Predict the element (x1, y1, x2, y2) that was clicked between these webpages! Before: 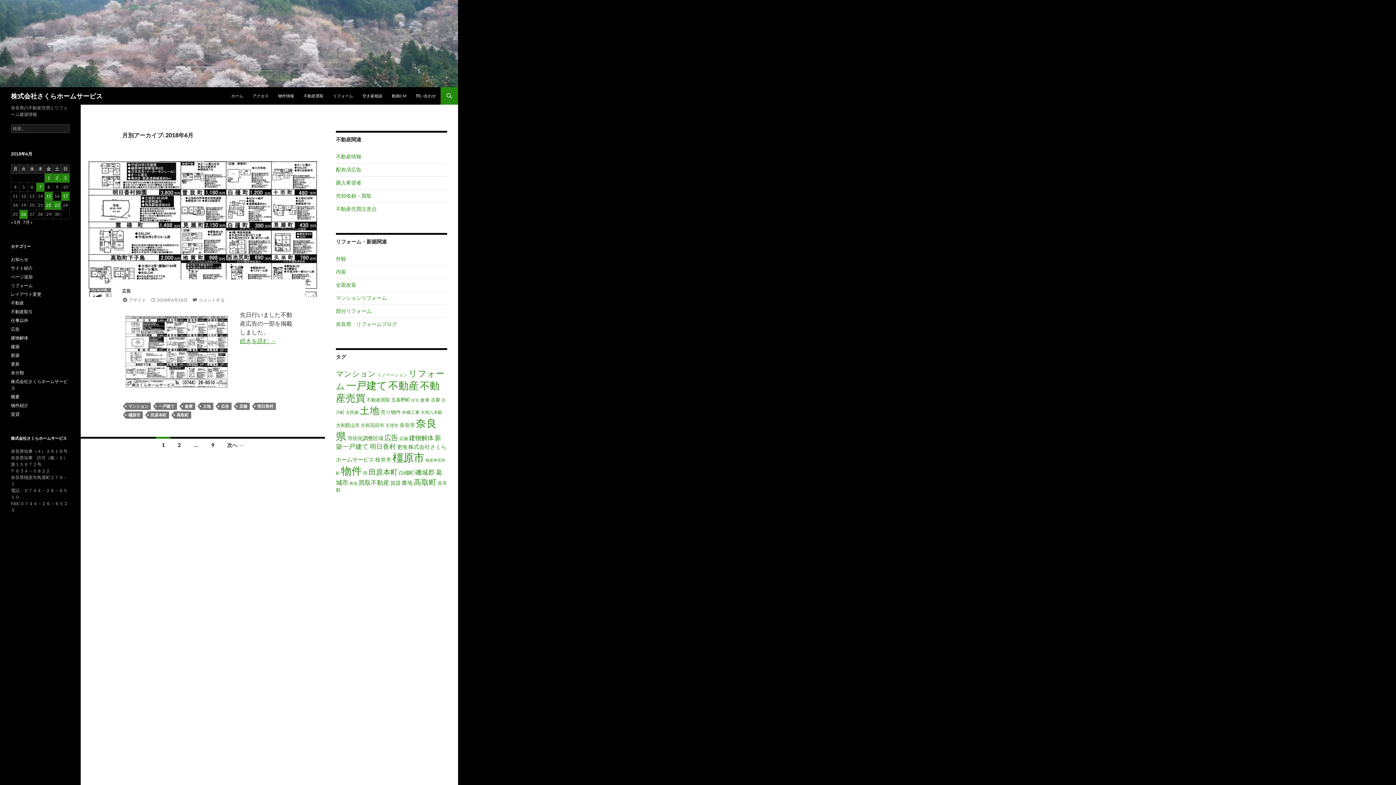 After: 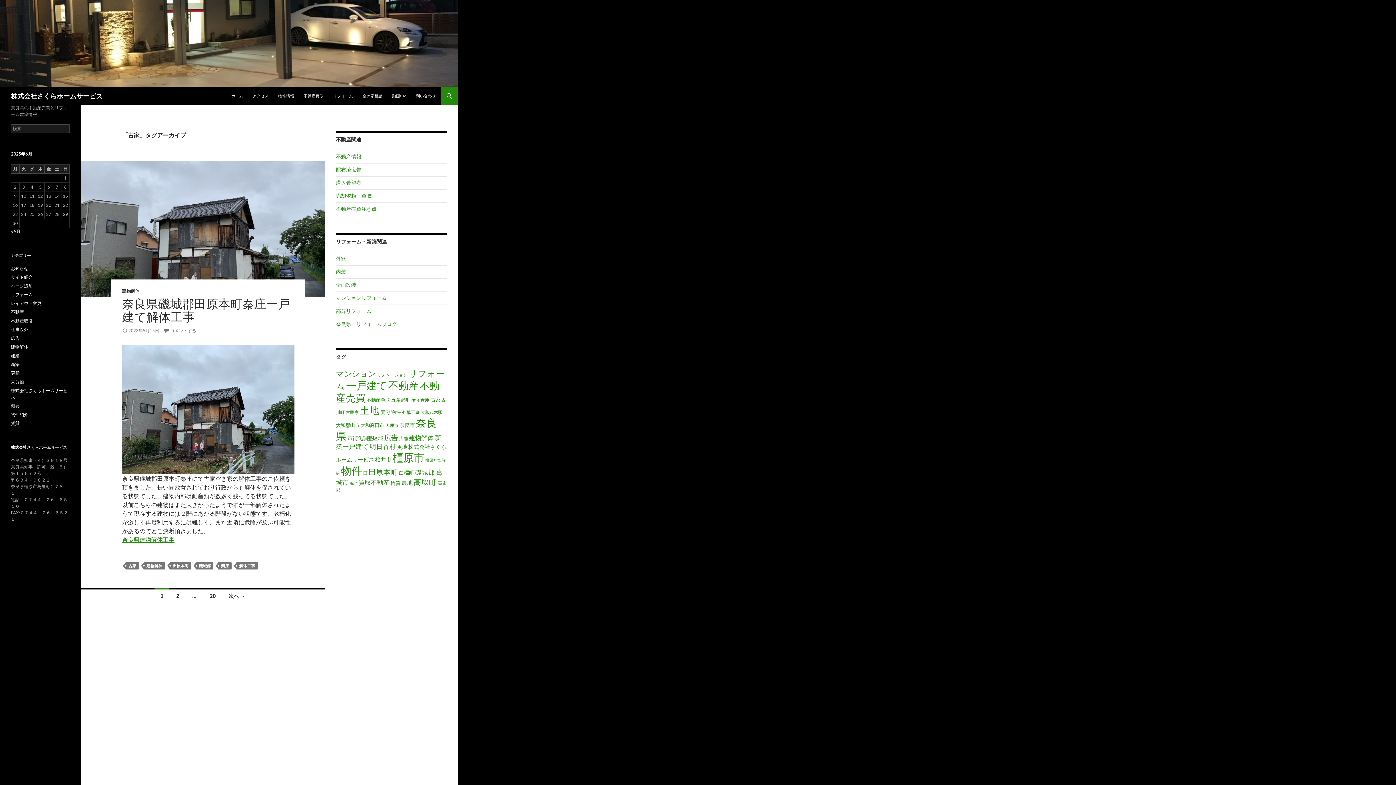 Action: bbox: (430, 397, 440, 402) label: 古家 (20個の項目)